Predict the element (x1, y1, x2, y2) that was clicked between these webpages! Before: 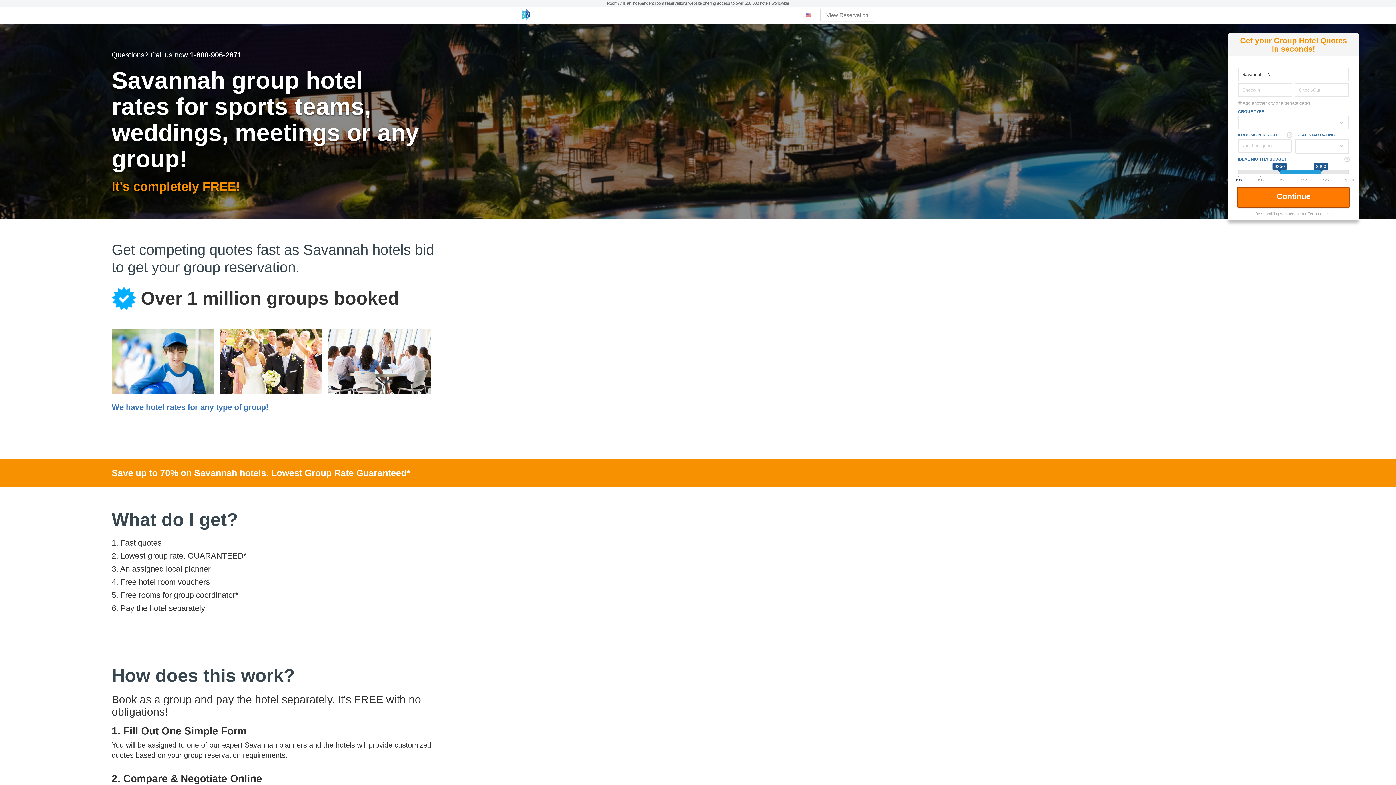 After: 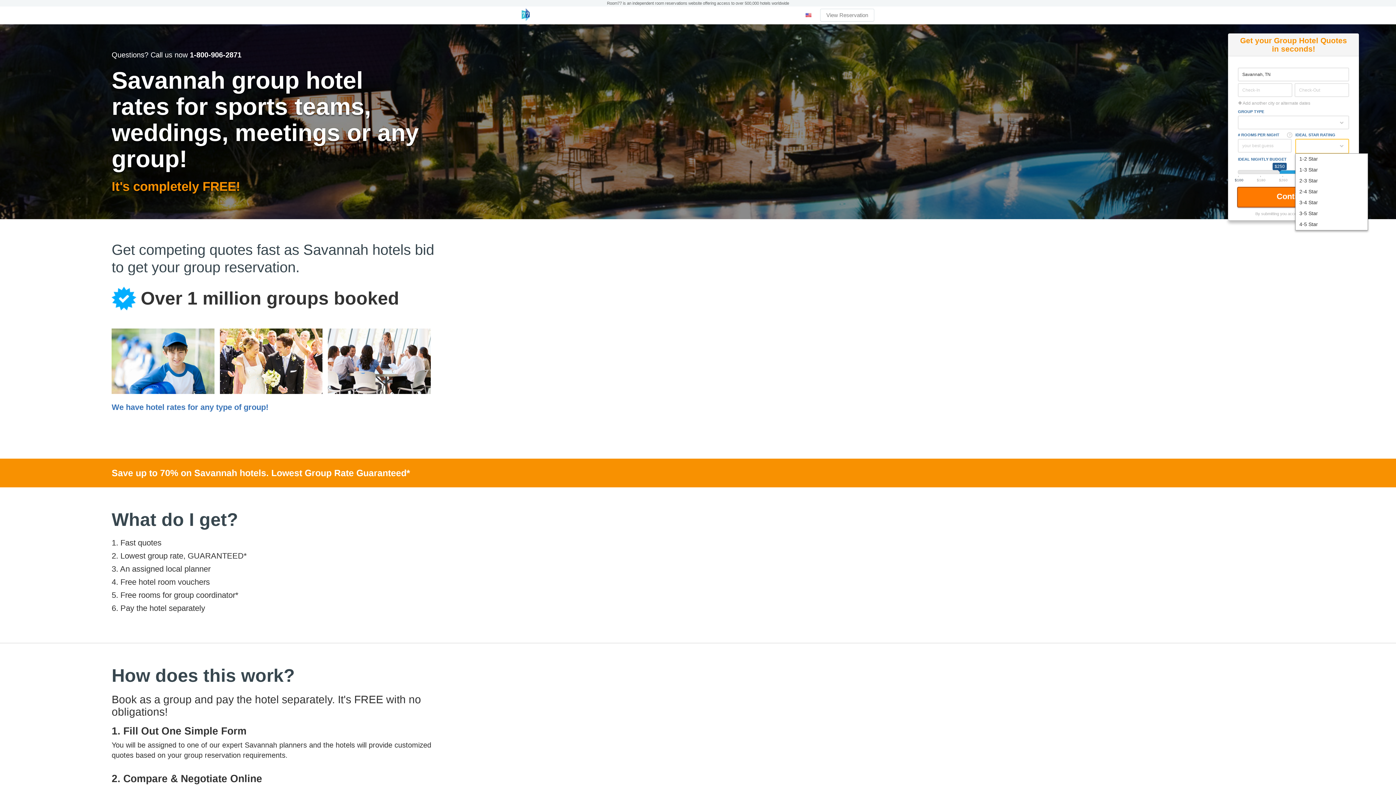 Action: bbox: (1295, 138, 1349, 153) label:  